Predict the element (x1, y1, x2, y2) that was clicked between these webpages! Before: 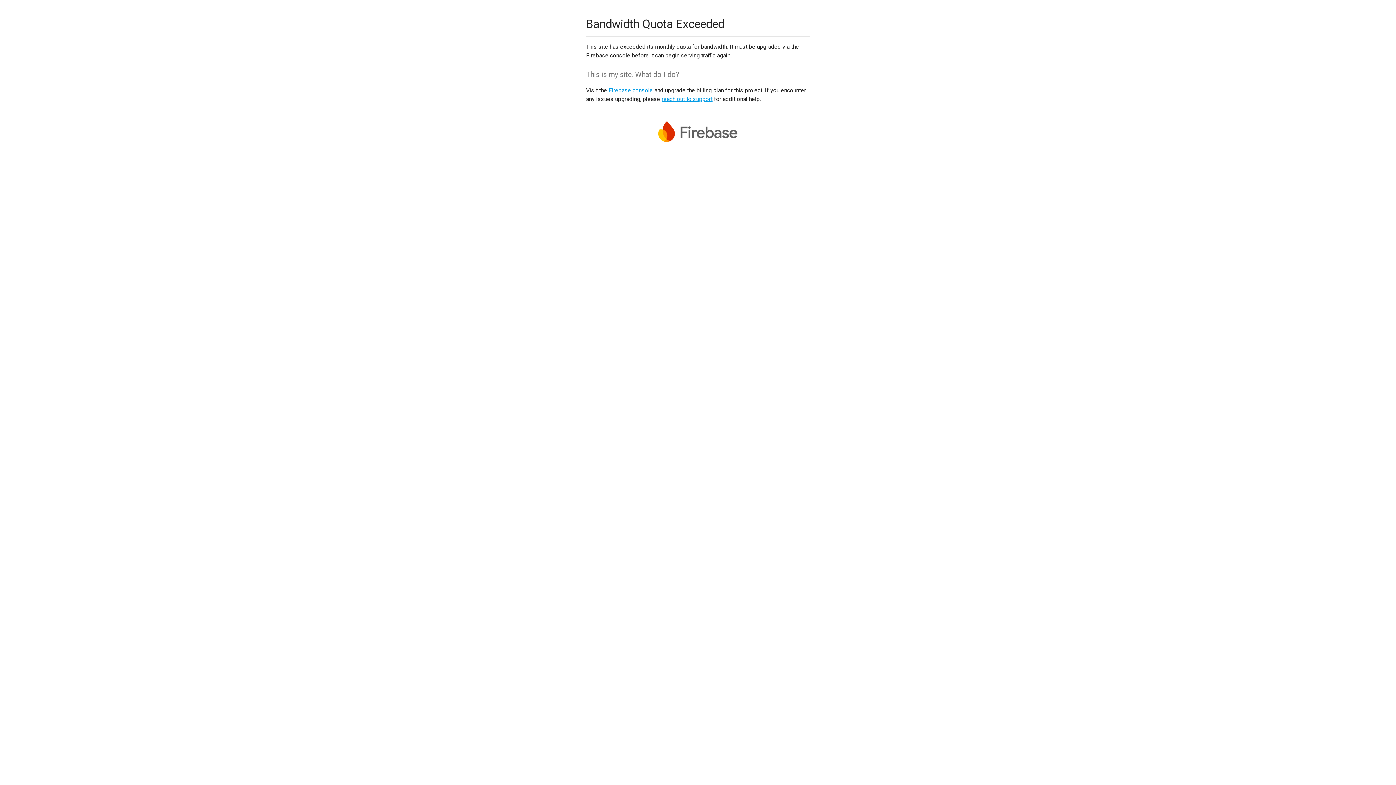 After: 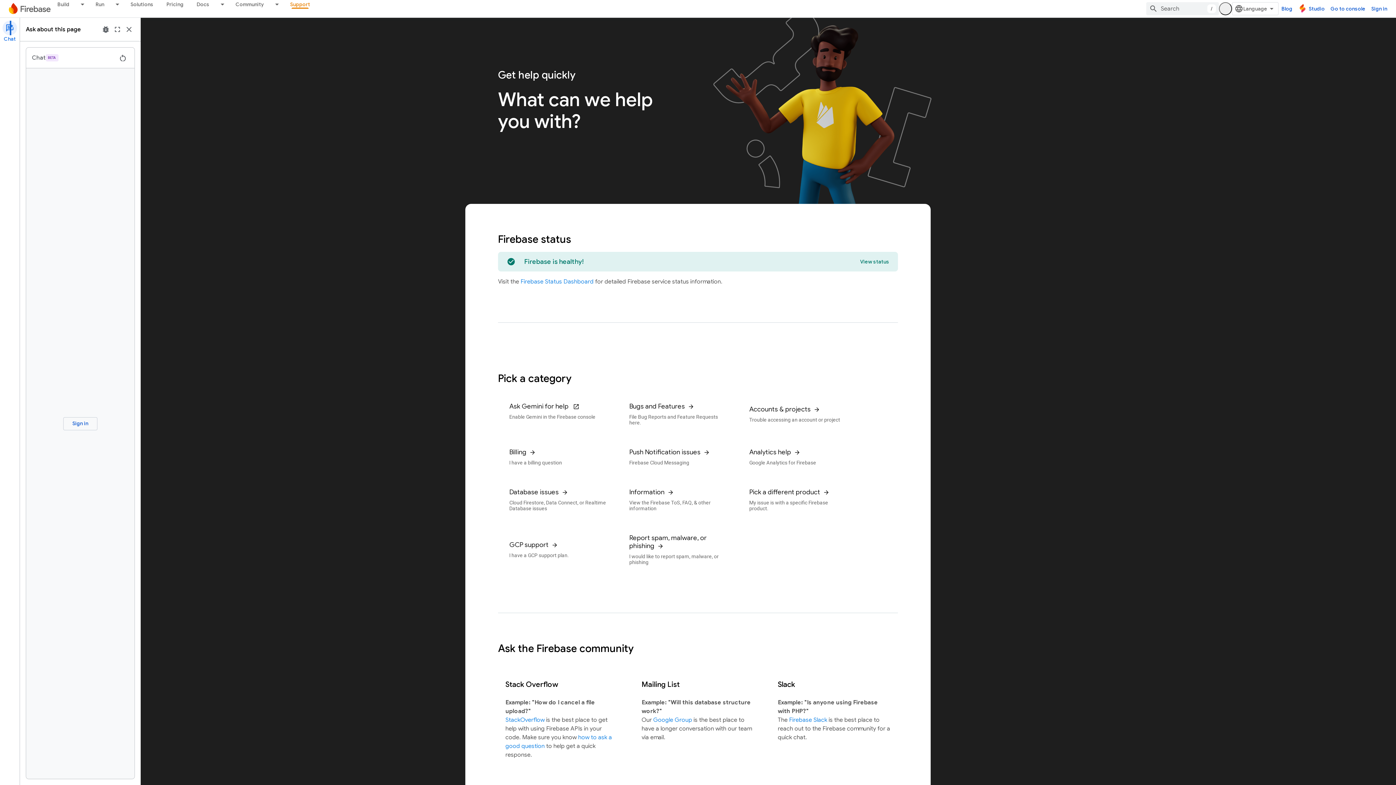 Action: label: reach out to support bbox: (661, 95, 712, 102)